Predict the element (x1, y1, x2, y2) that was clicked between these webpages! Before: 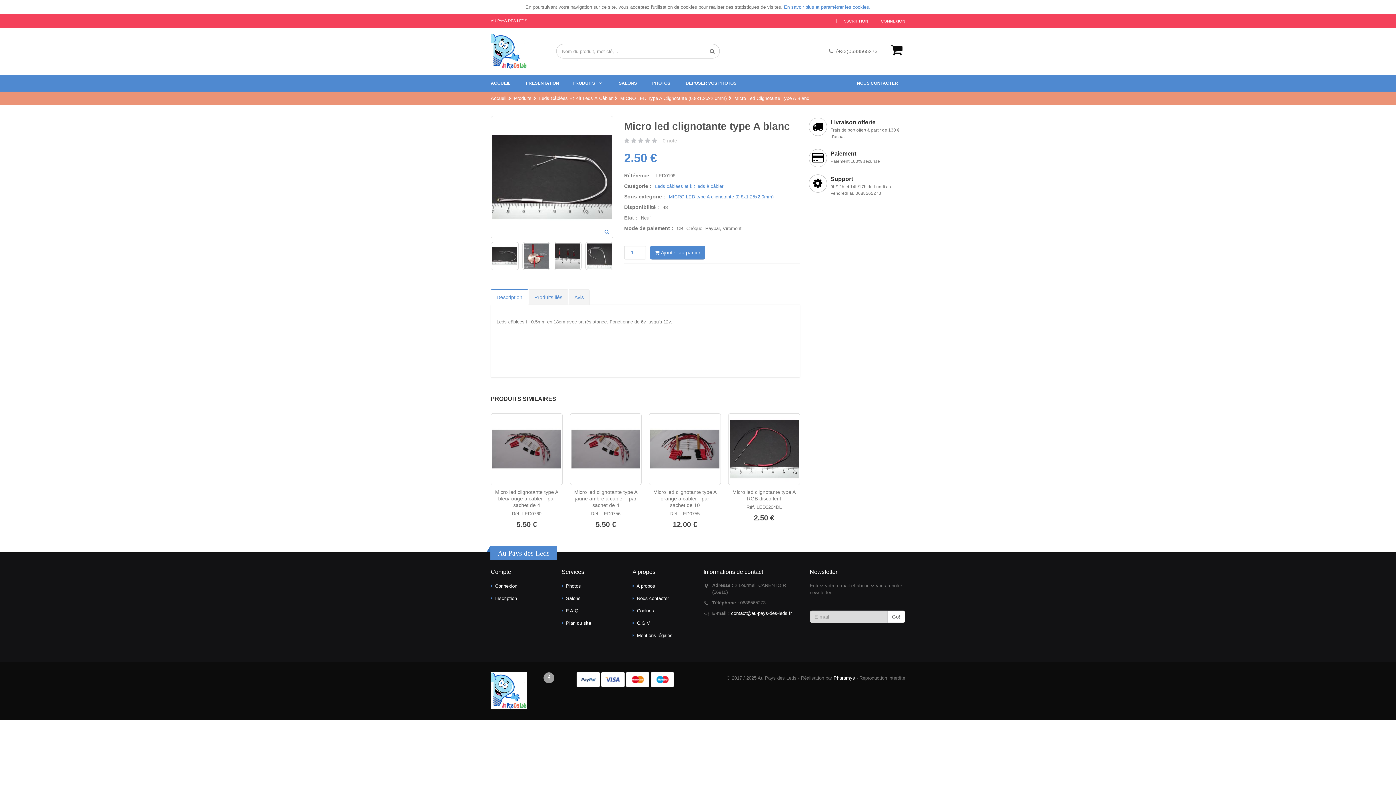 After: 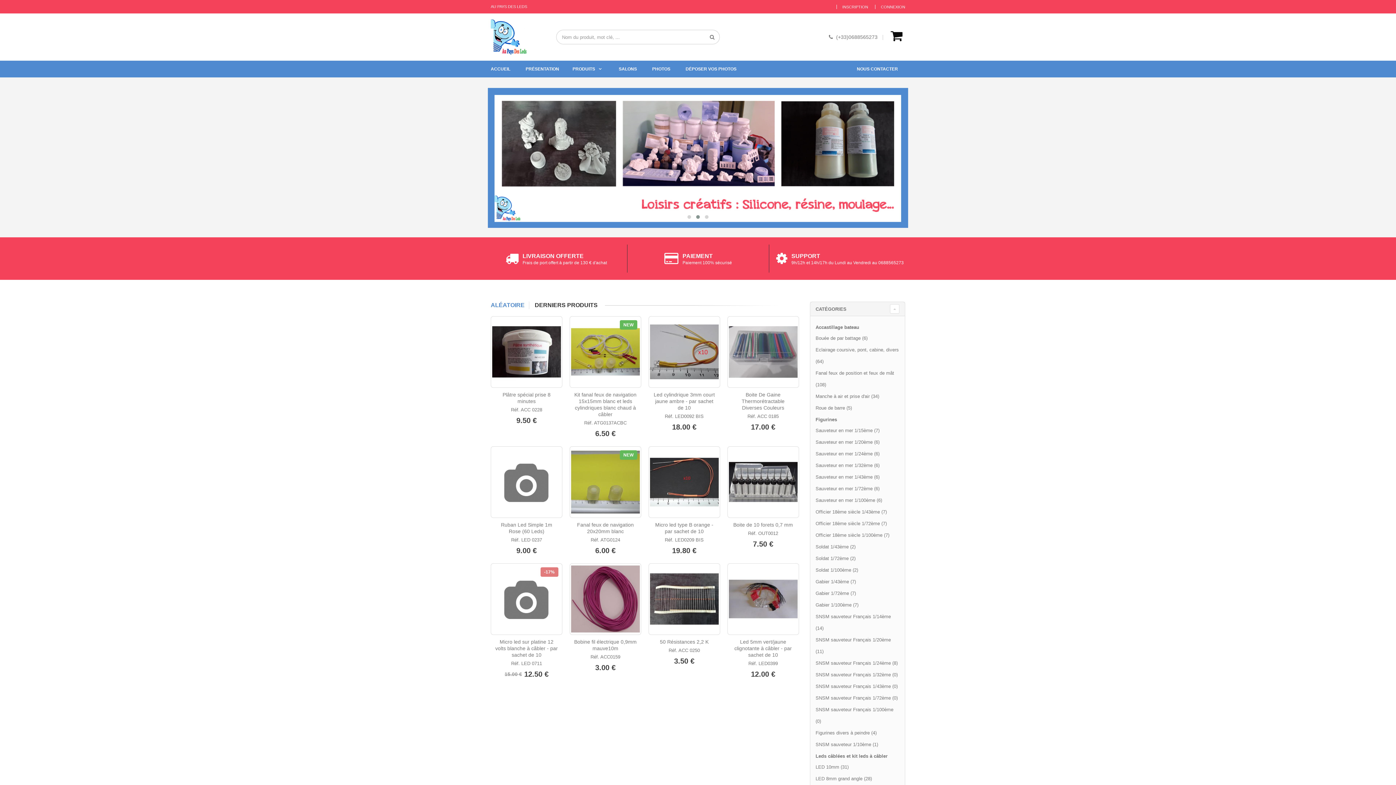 Action: bbox: (490, 95, 506, 100) label: Accueil